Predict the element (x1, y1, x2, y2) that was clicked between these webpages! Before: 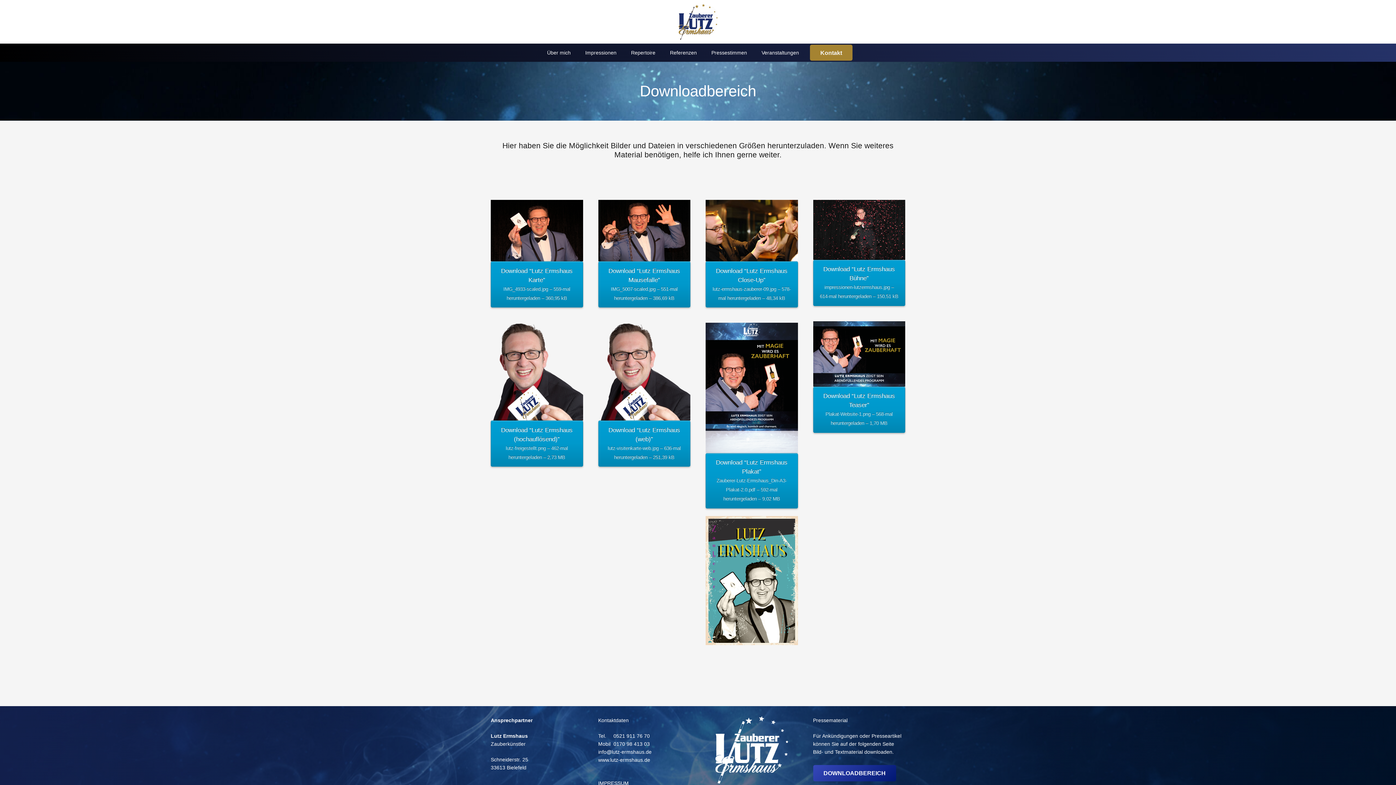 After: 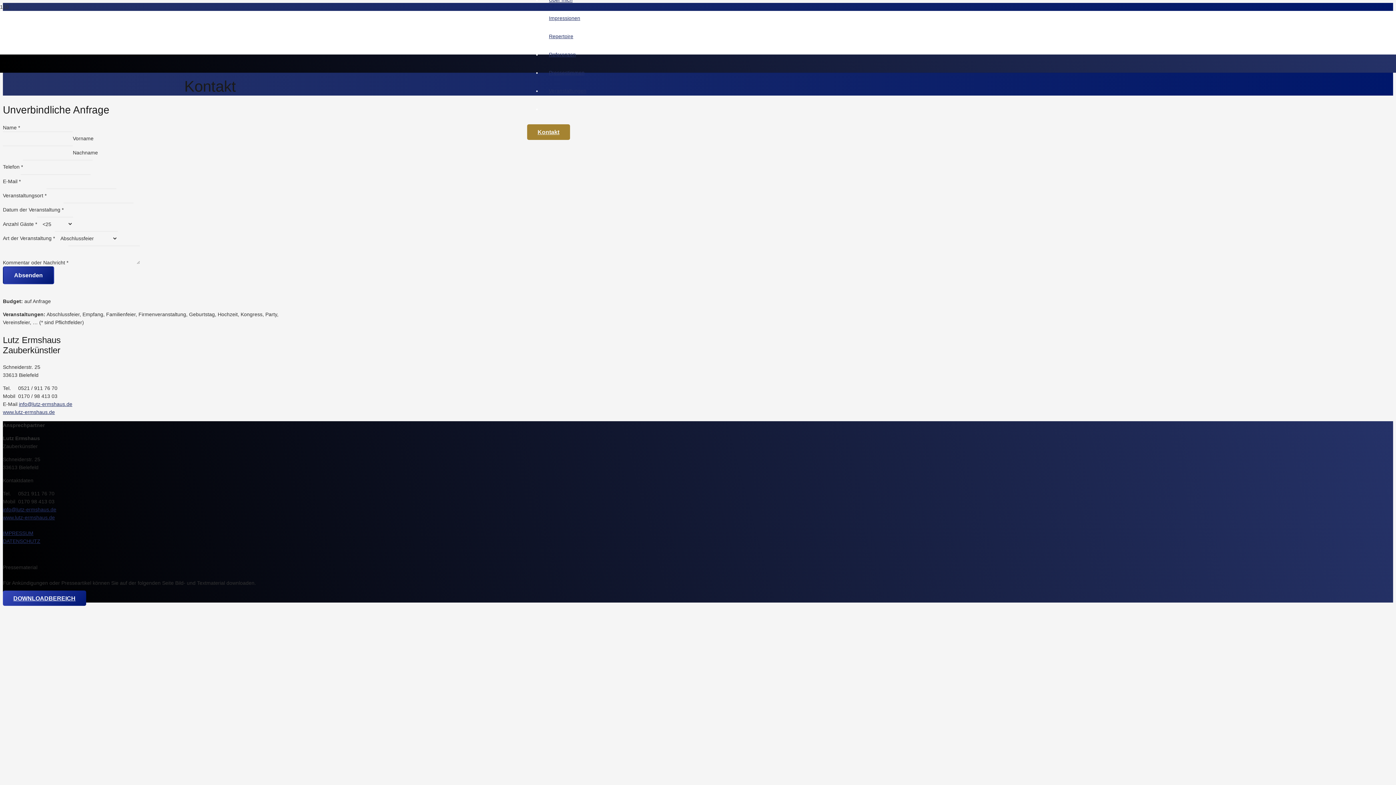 Action: bbox: (810, 44, 852, 60) label: Kontakt